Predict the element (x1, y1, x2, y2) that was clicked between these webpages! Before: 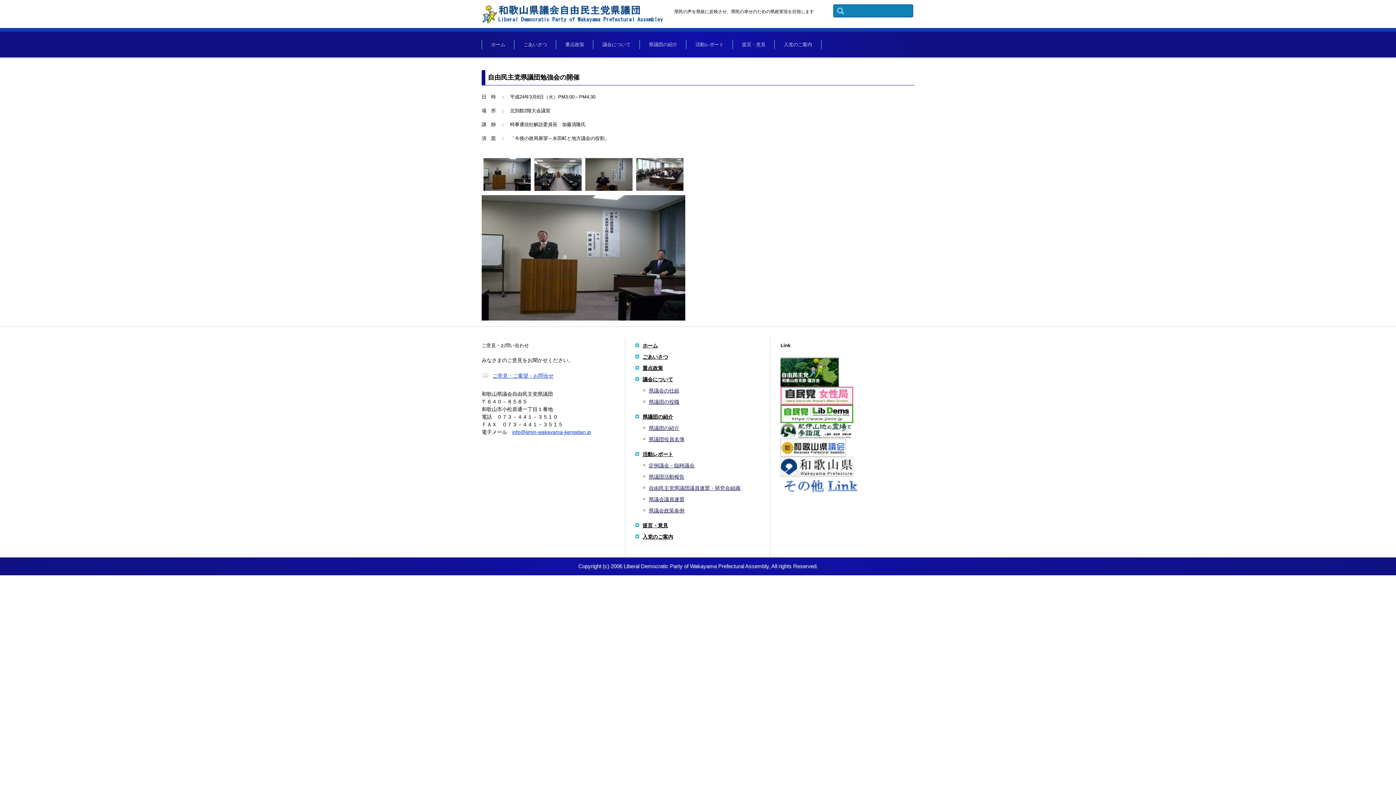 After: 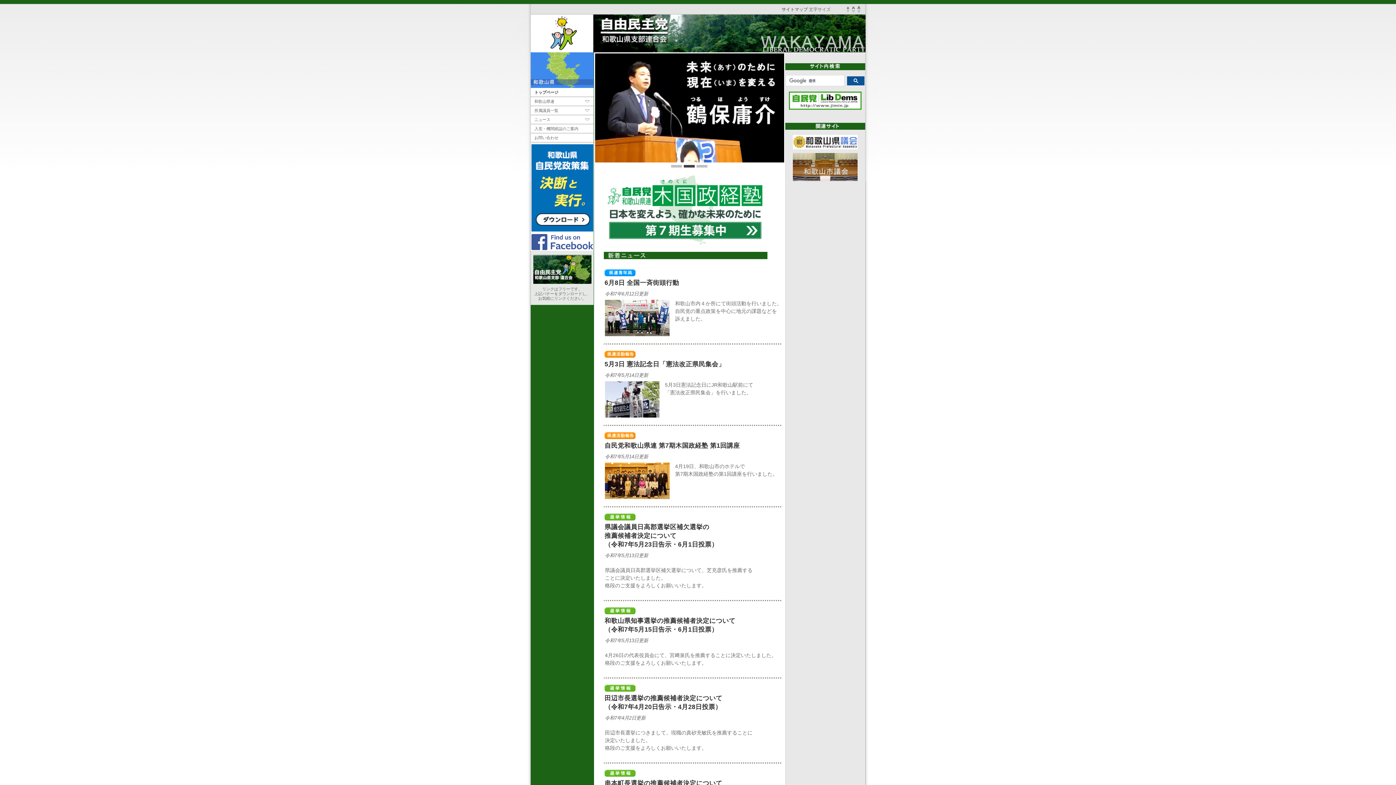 Action: bbox: (780, 382, 838, 388)